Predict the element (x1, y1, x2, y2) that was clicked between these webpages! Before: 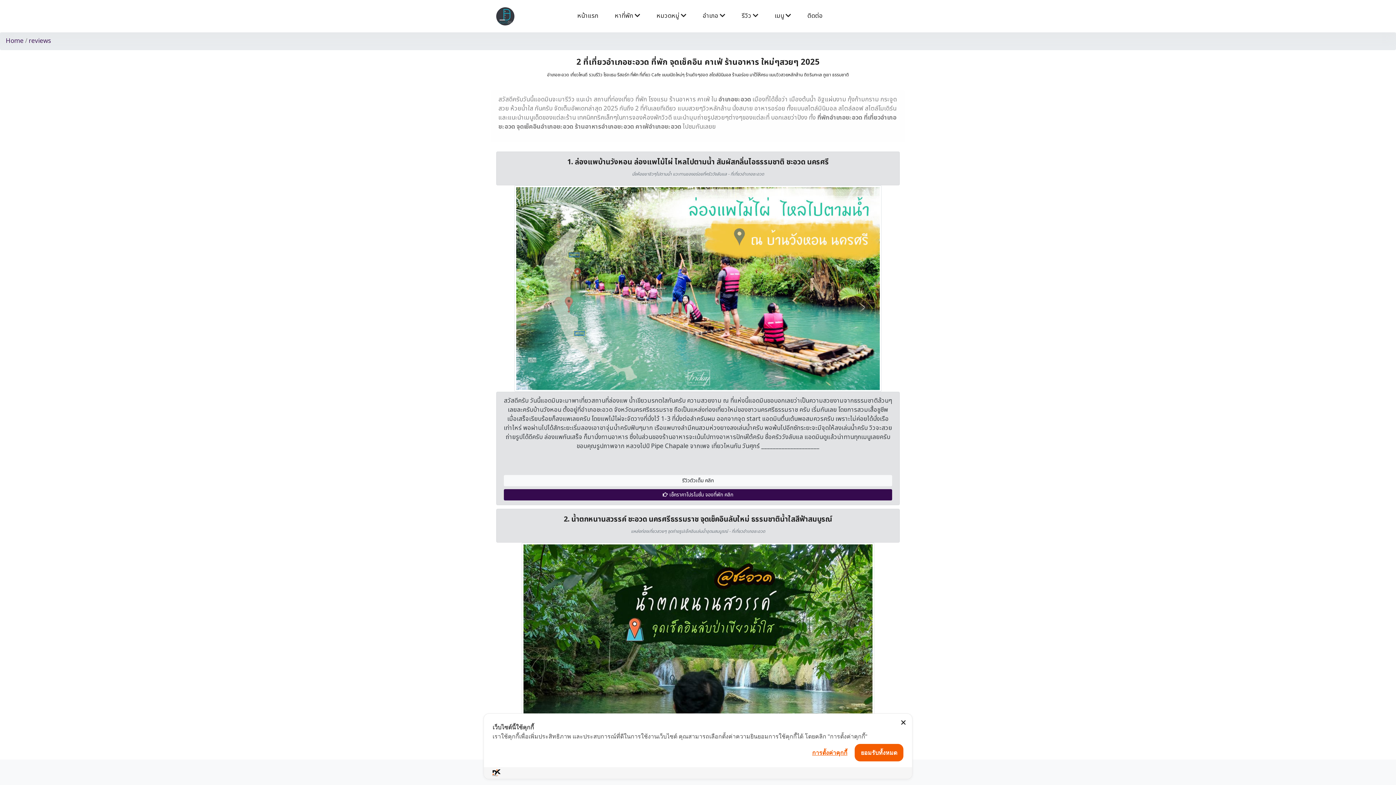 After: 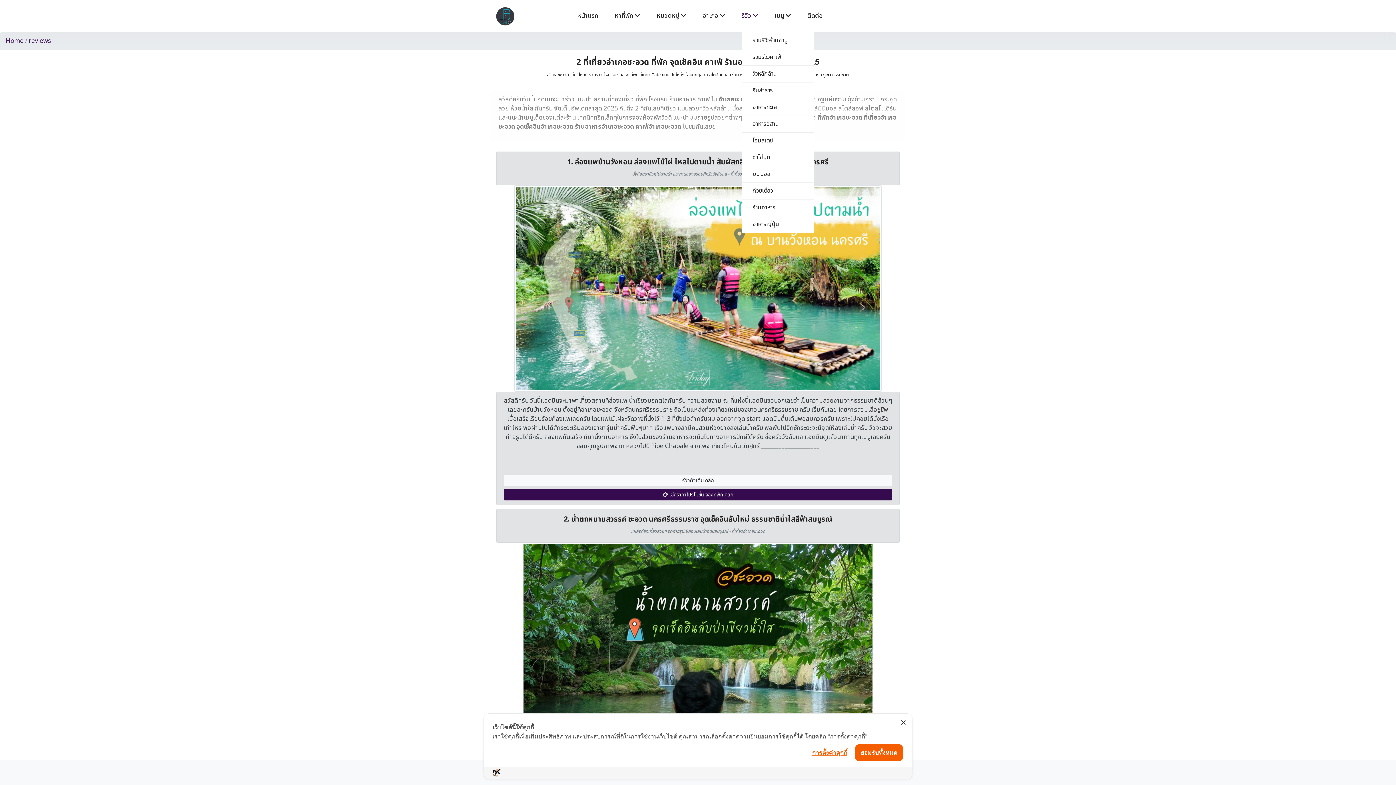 Action: label: รีวิว  bbox: (741, 0, 758, 32)